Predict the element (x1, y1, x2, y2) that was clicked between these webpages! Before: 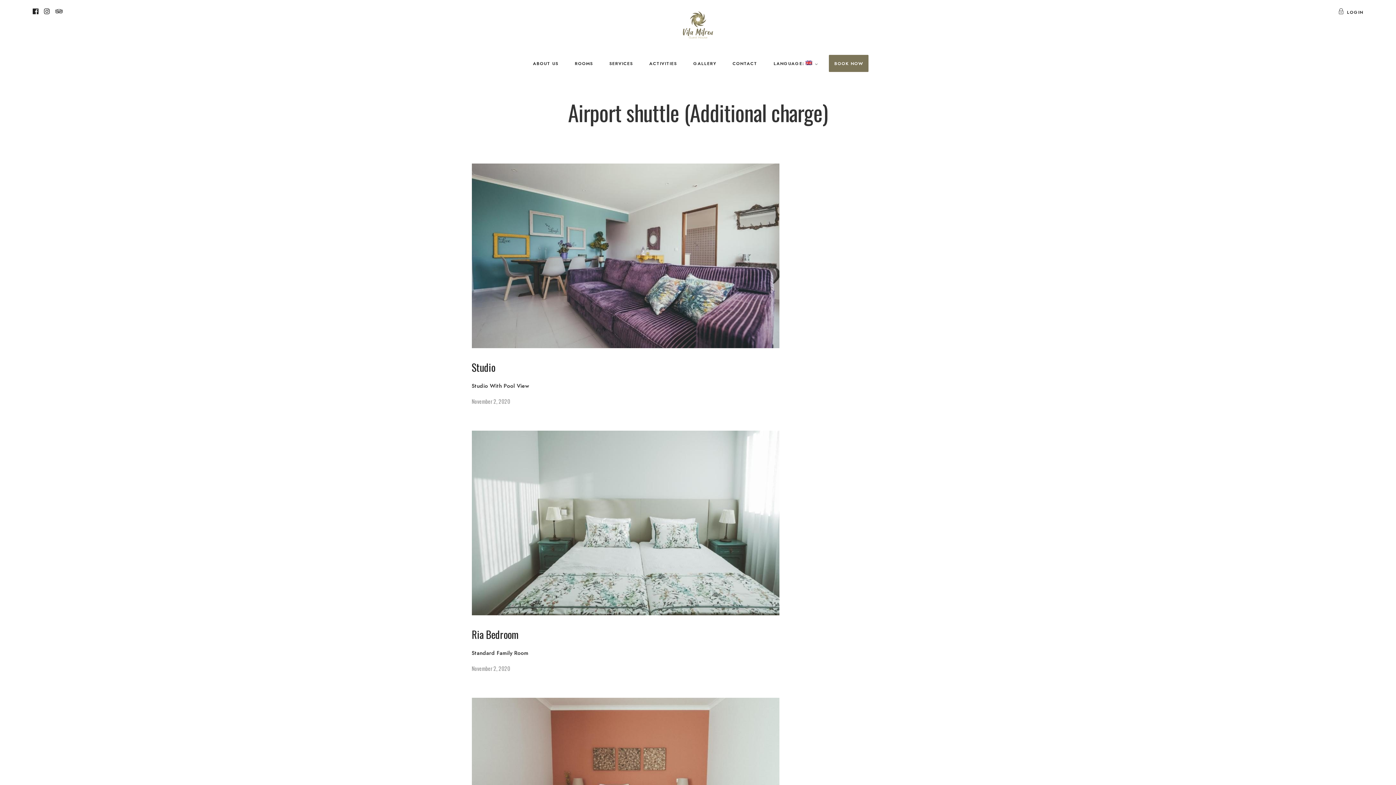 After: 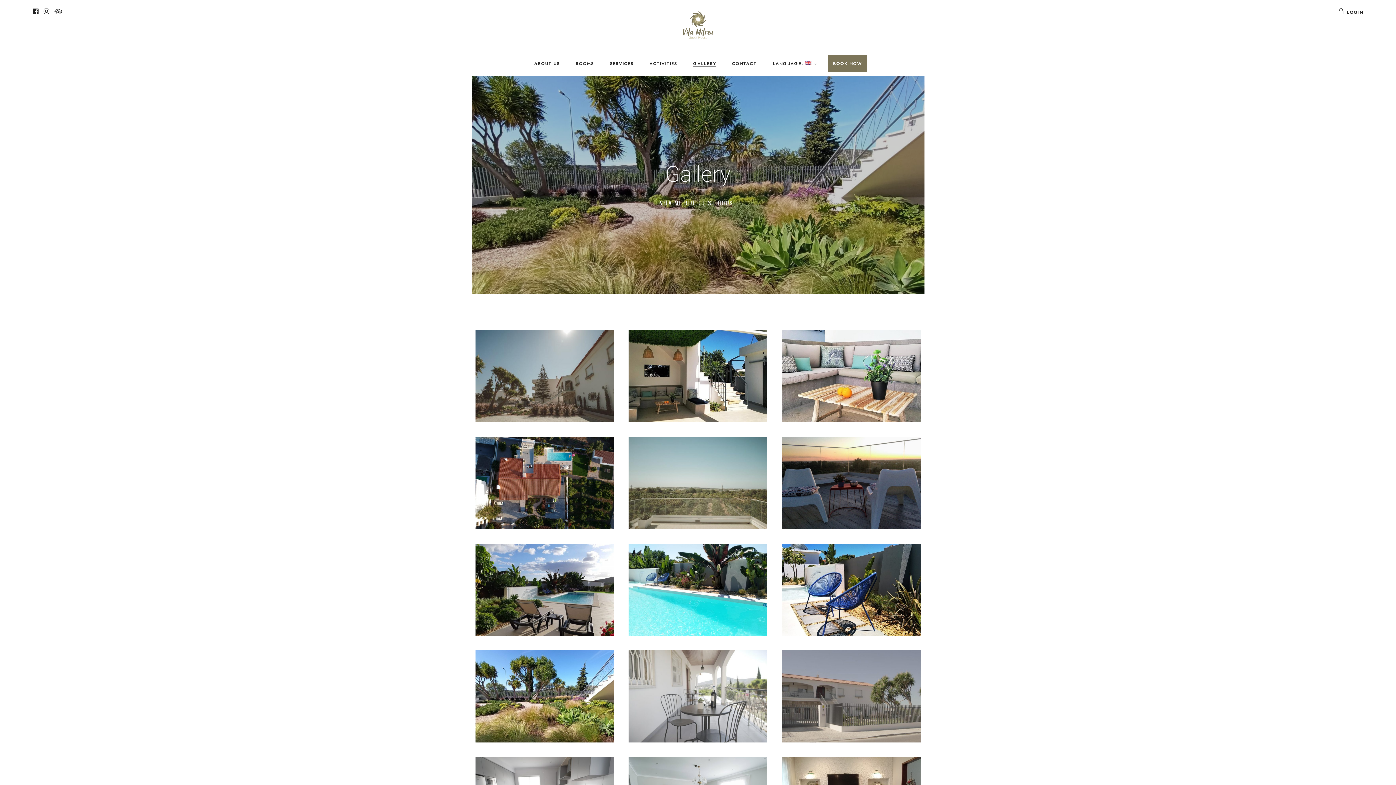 Action: bbox: (693, 60, 716, 67) label: GALLERY